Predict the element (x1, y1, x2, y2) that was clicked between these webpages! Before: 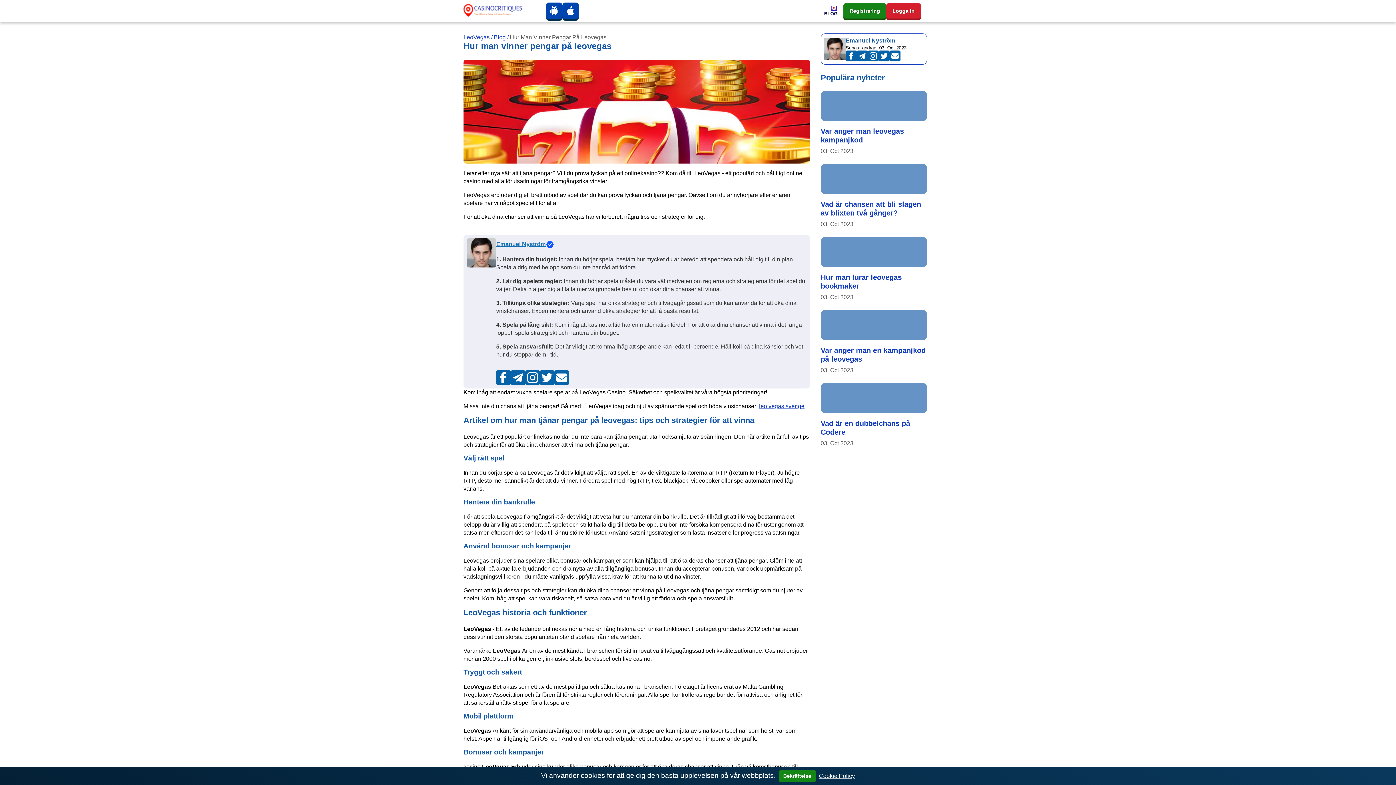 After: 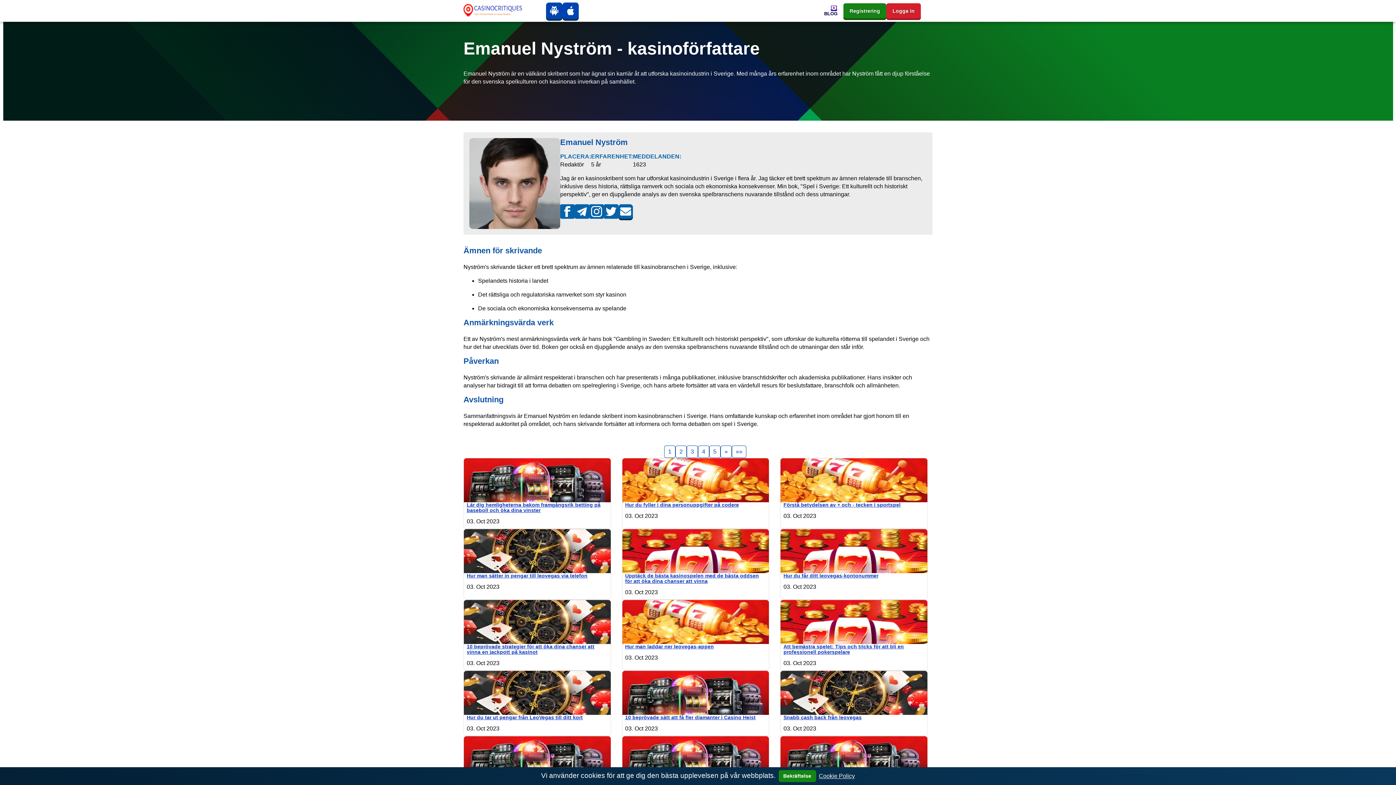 Action: bbox: (846, 37, 895, 43) label: Emanuel Nyström